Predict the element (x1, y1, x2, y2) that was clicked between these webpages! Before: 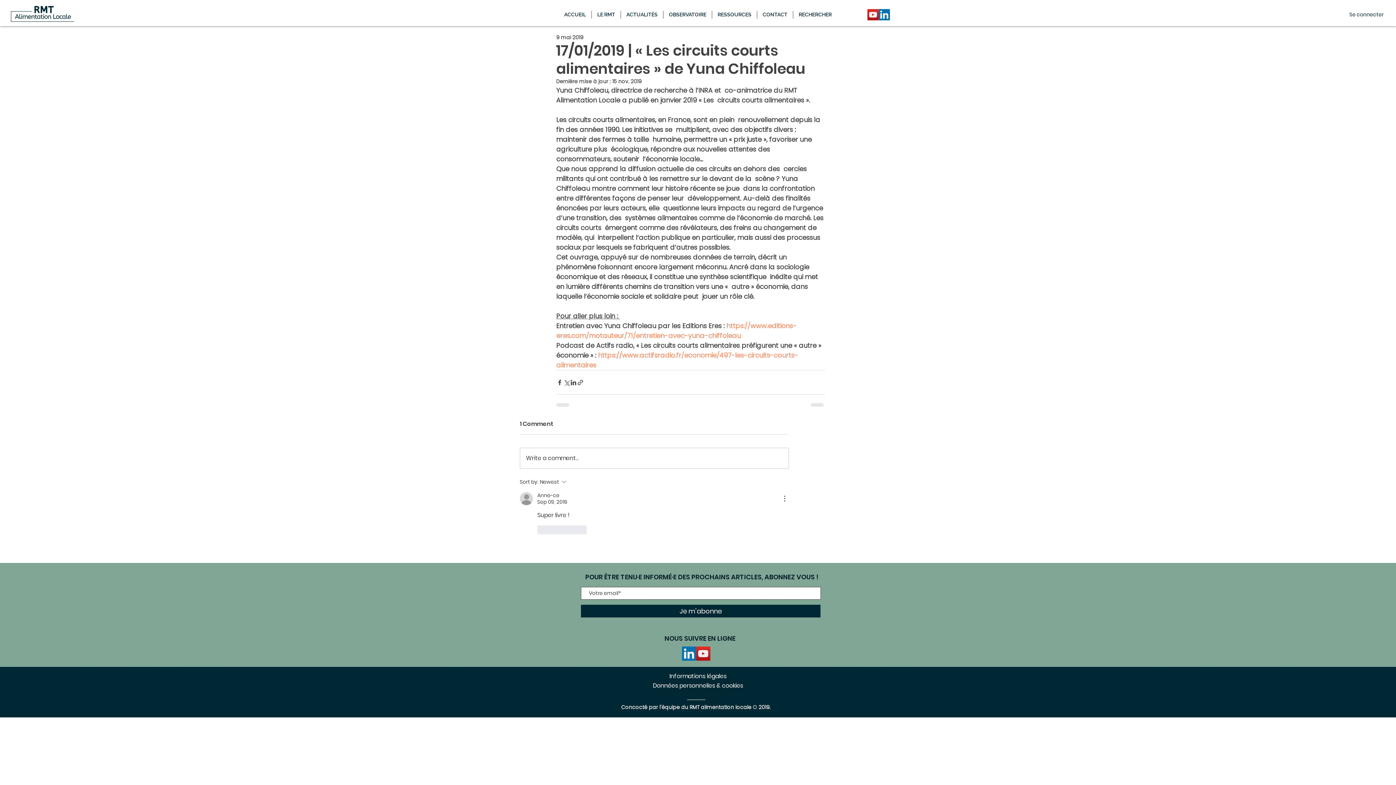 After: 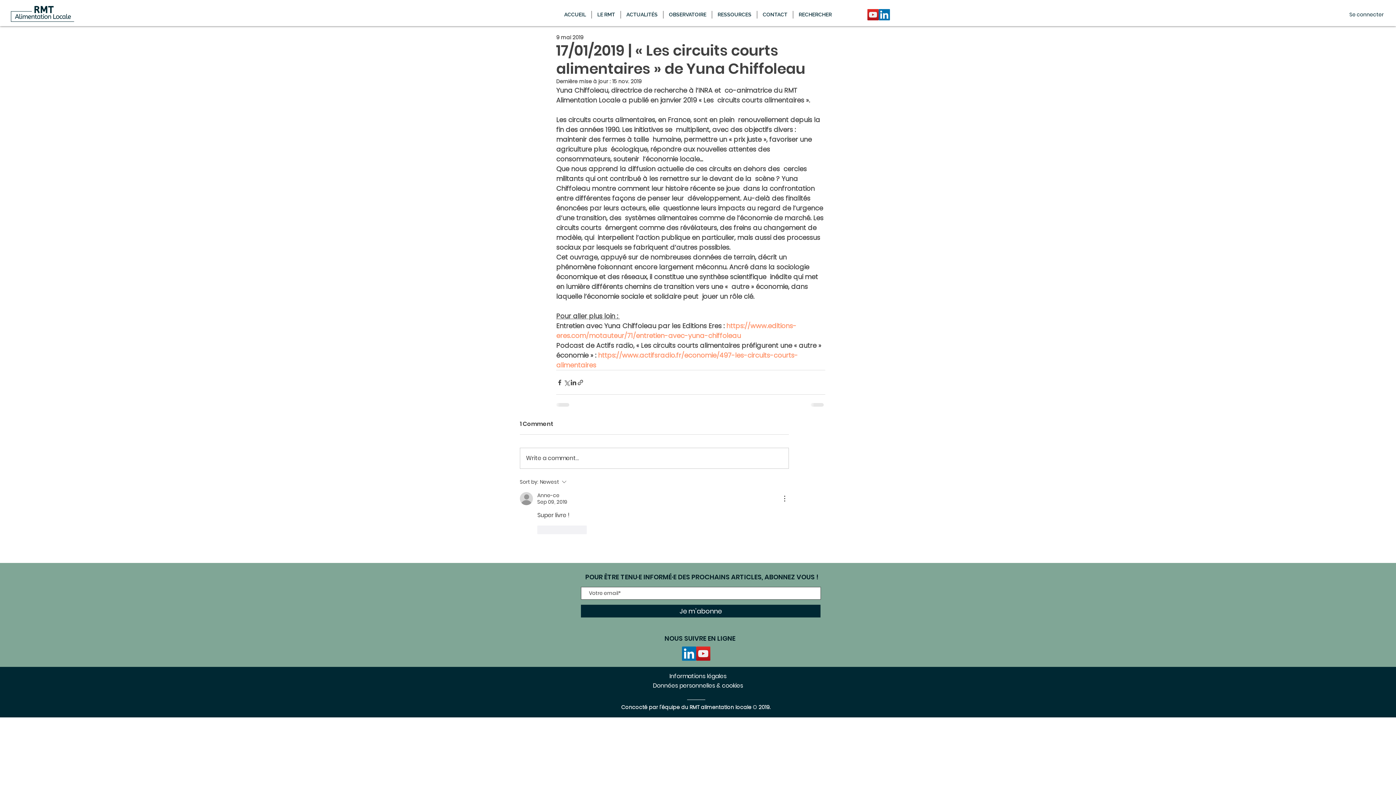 Action: label: YouTube bbox: (696, 646, 710, 661)